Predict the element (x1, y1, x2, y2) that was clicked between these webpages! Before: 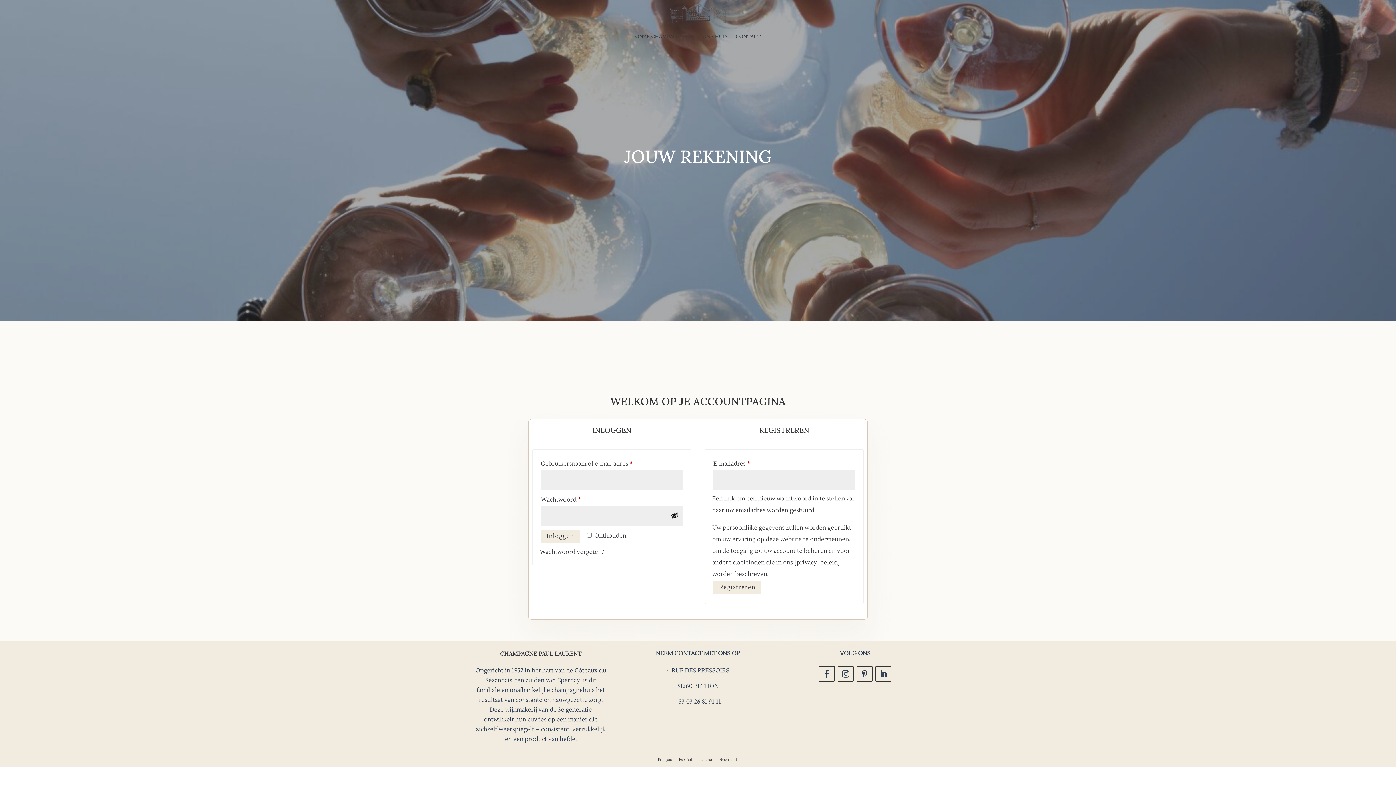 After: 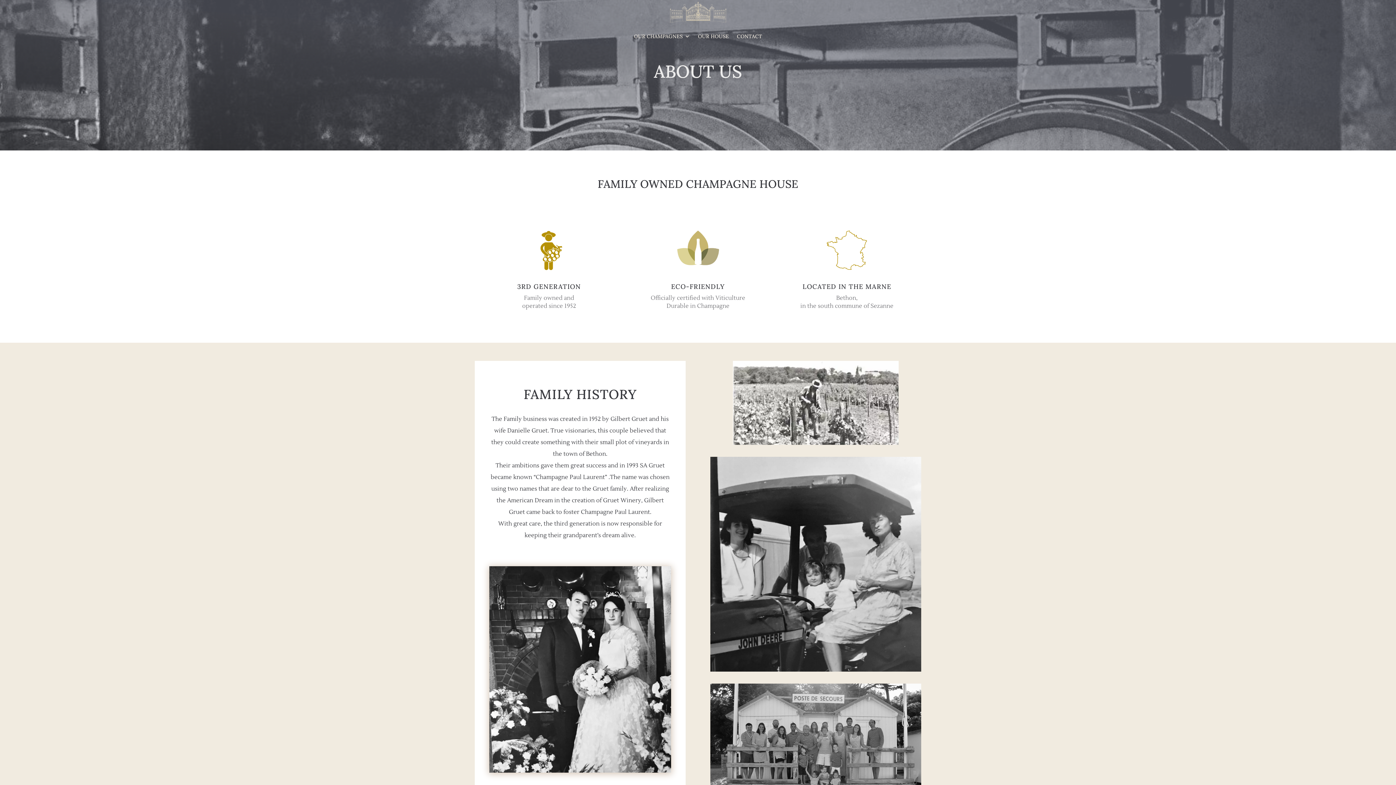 Action: label: ONS HUIS bbox: (702, 22, 727, 50)